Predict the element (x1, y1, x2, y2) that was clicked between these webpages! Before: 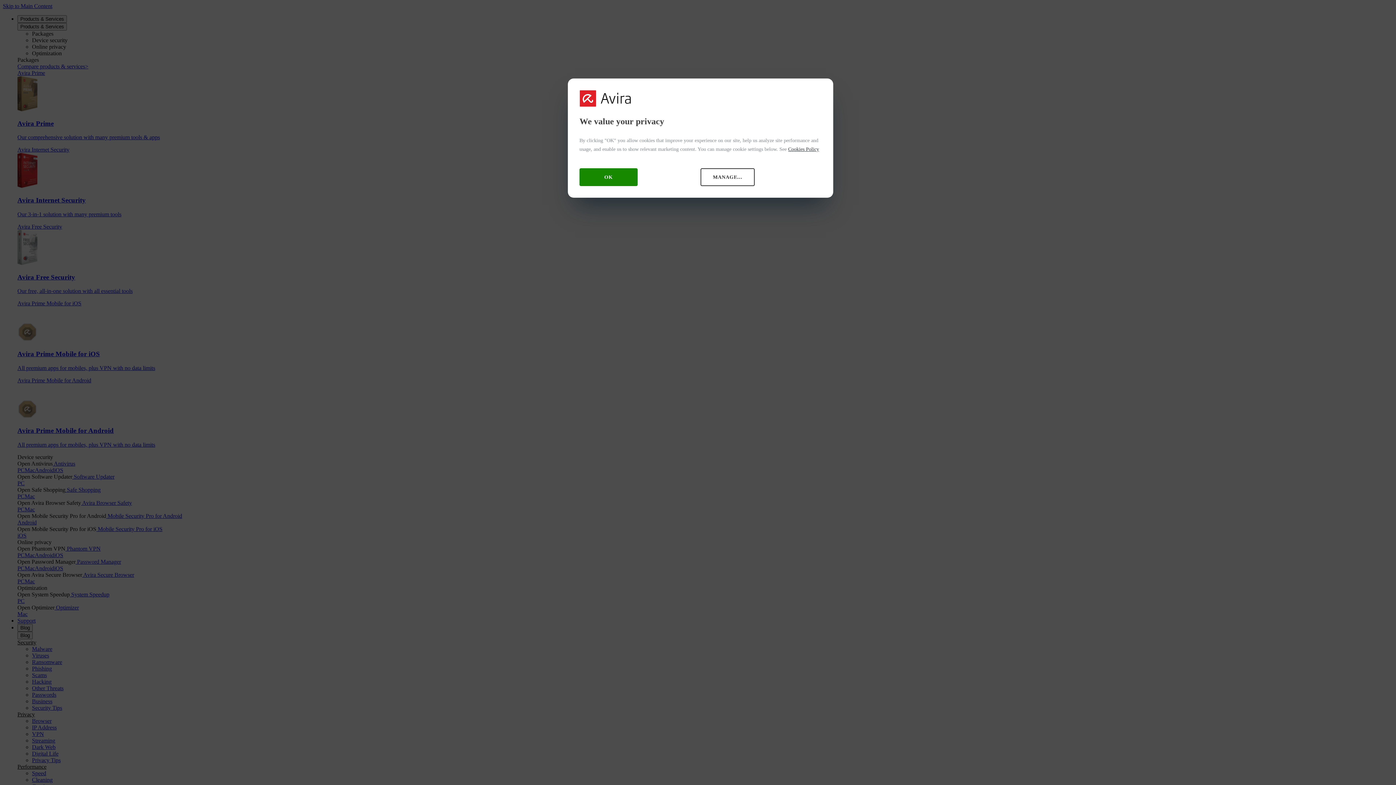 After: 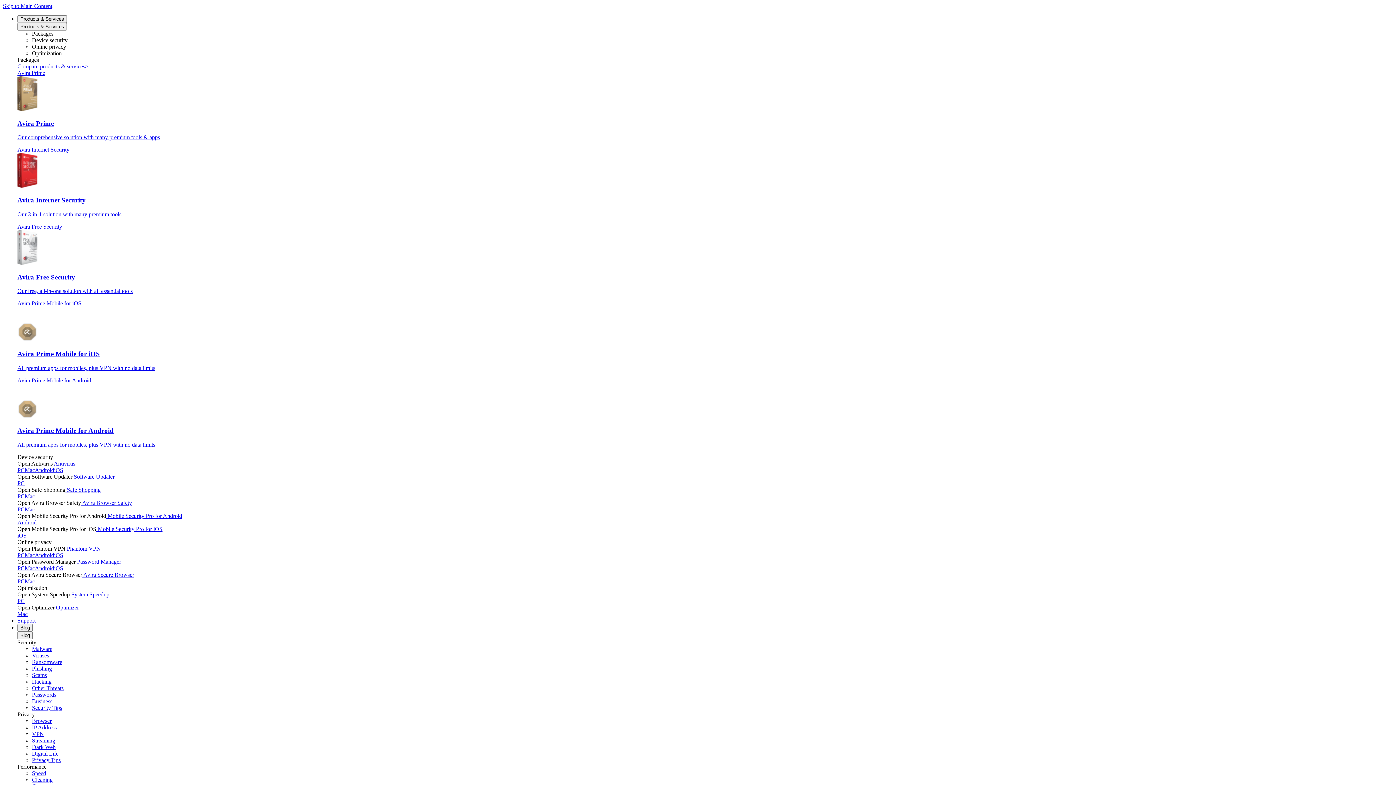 Action: bbox: (579, 168, 637, 186) label: OK